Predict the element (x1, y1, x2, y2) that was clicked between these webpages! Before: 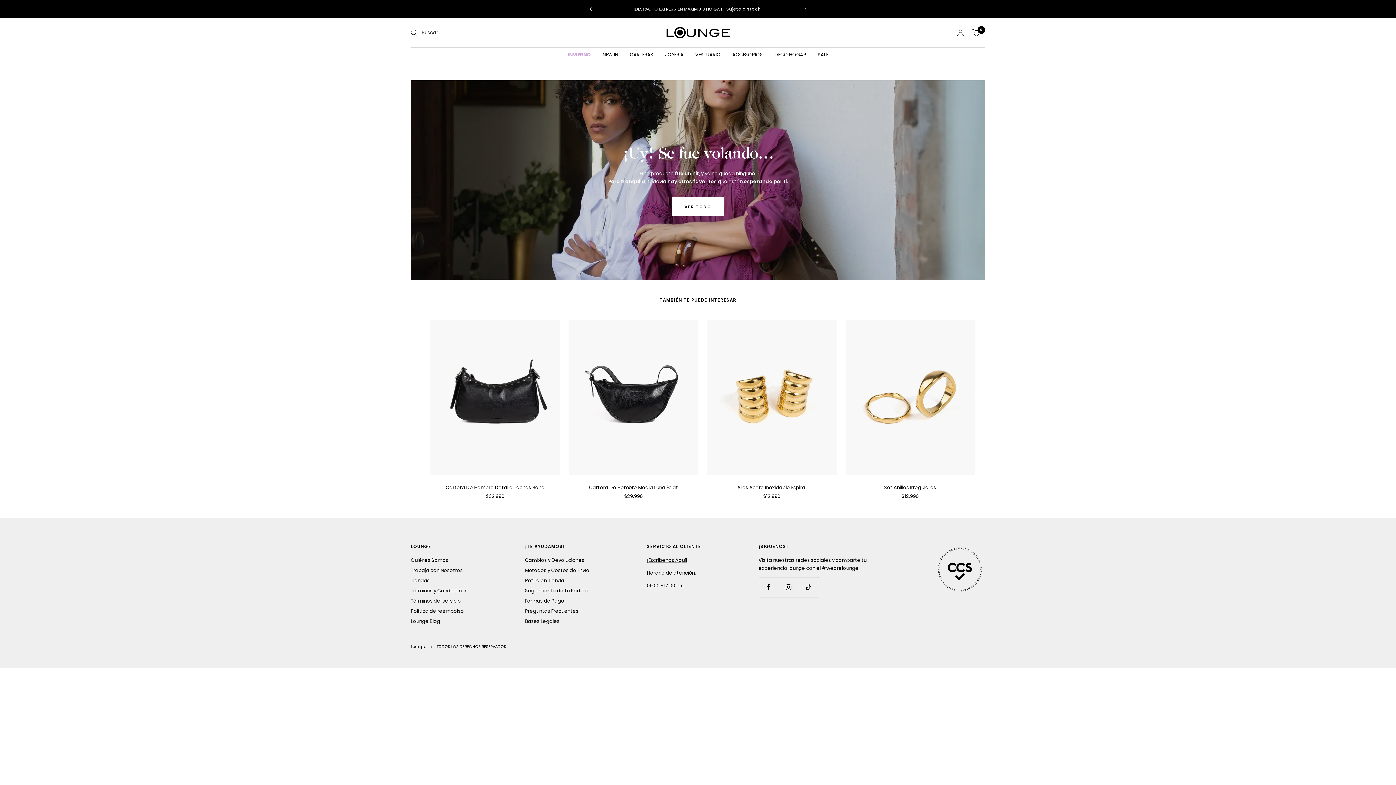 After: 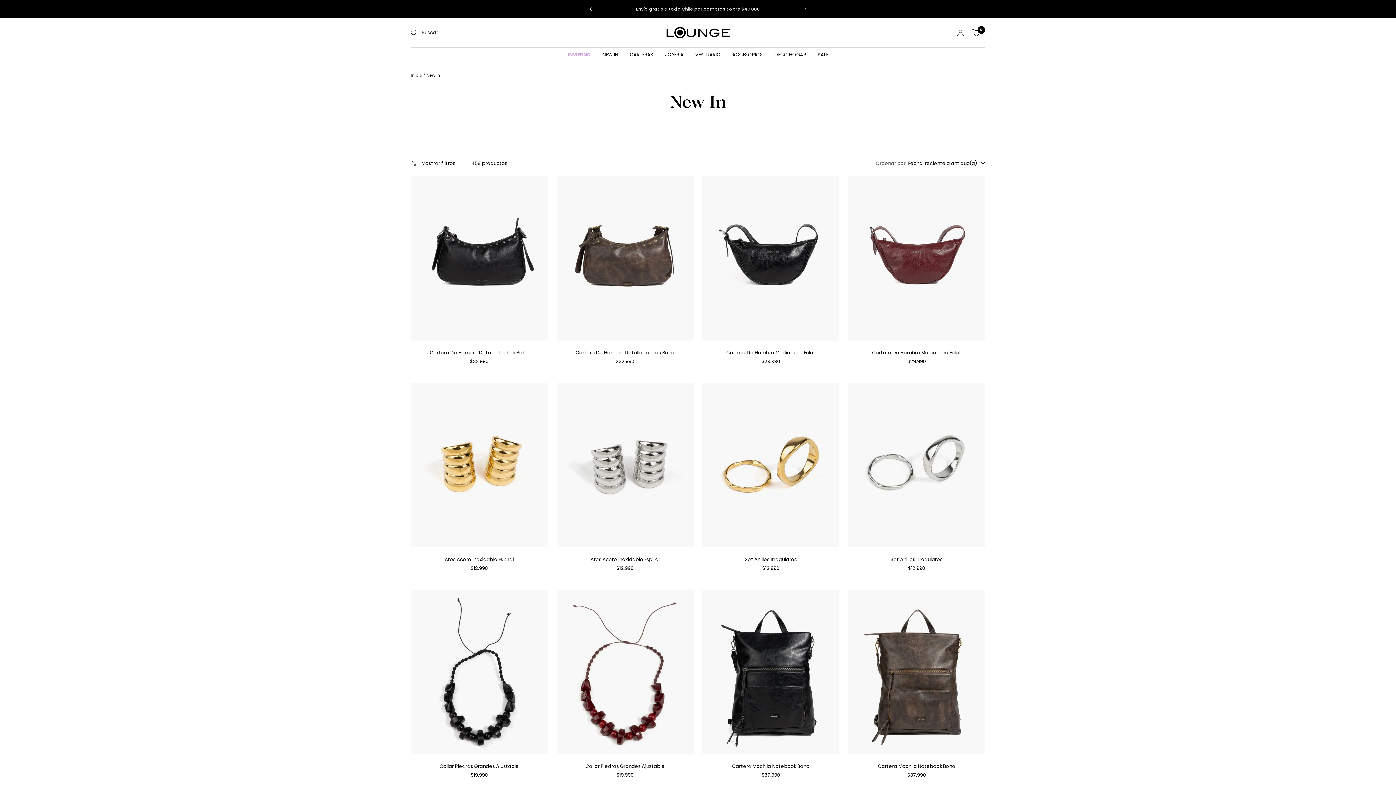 Action: bbox: (602, 50, 618, 58) label: NEW IN